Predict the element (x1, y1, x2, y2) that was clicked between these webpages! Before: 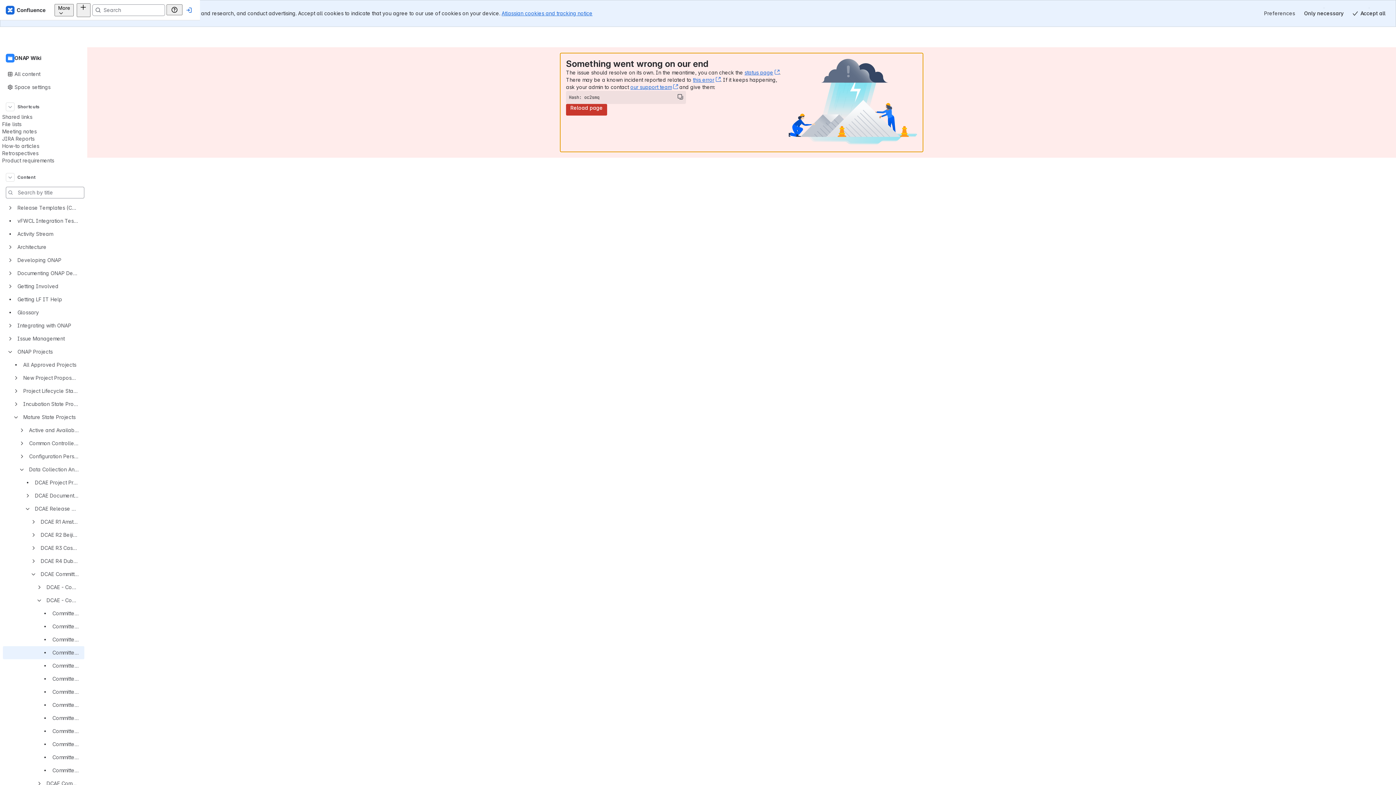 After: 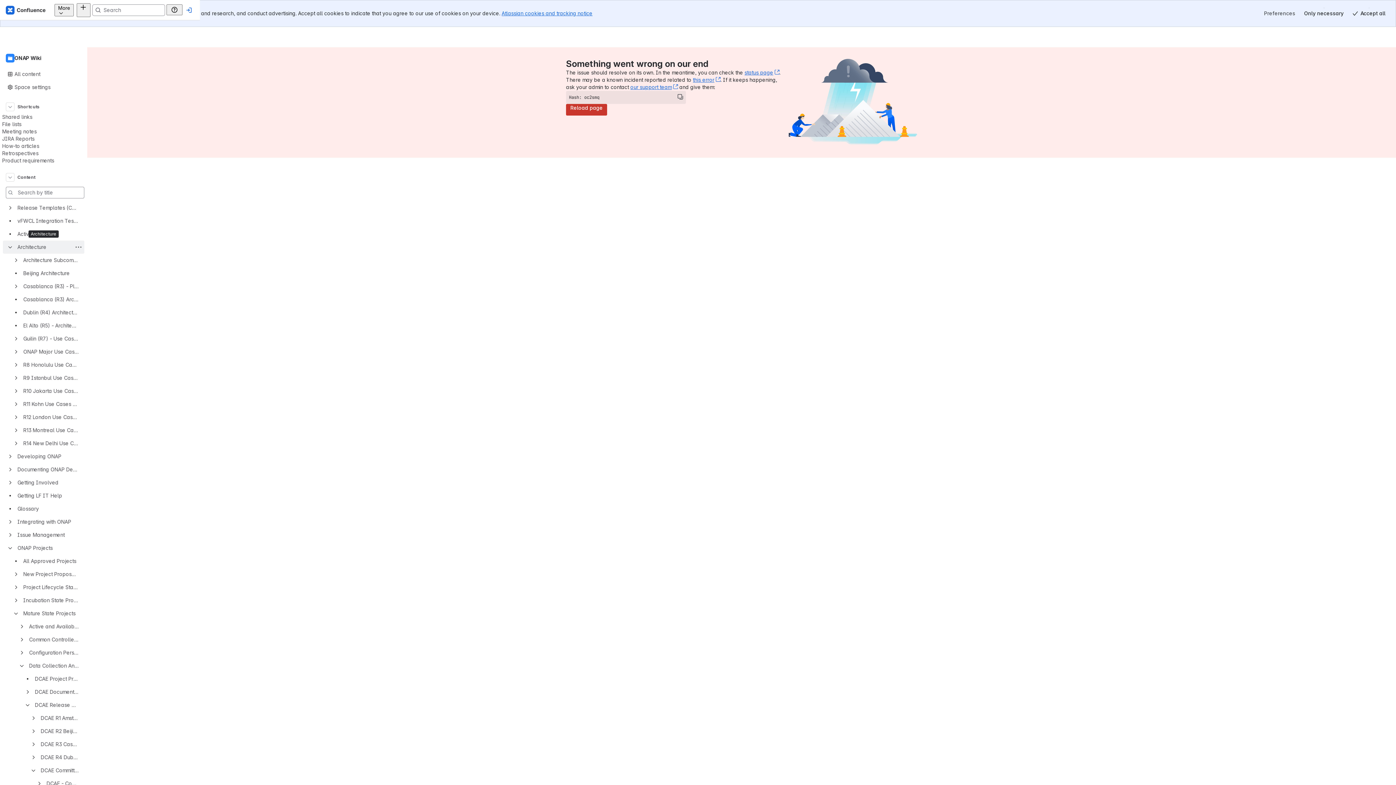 Action: bbox: (8, 245, 12, 249)